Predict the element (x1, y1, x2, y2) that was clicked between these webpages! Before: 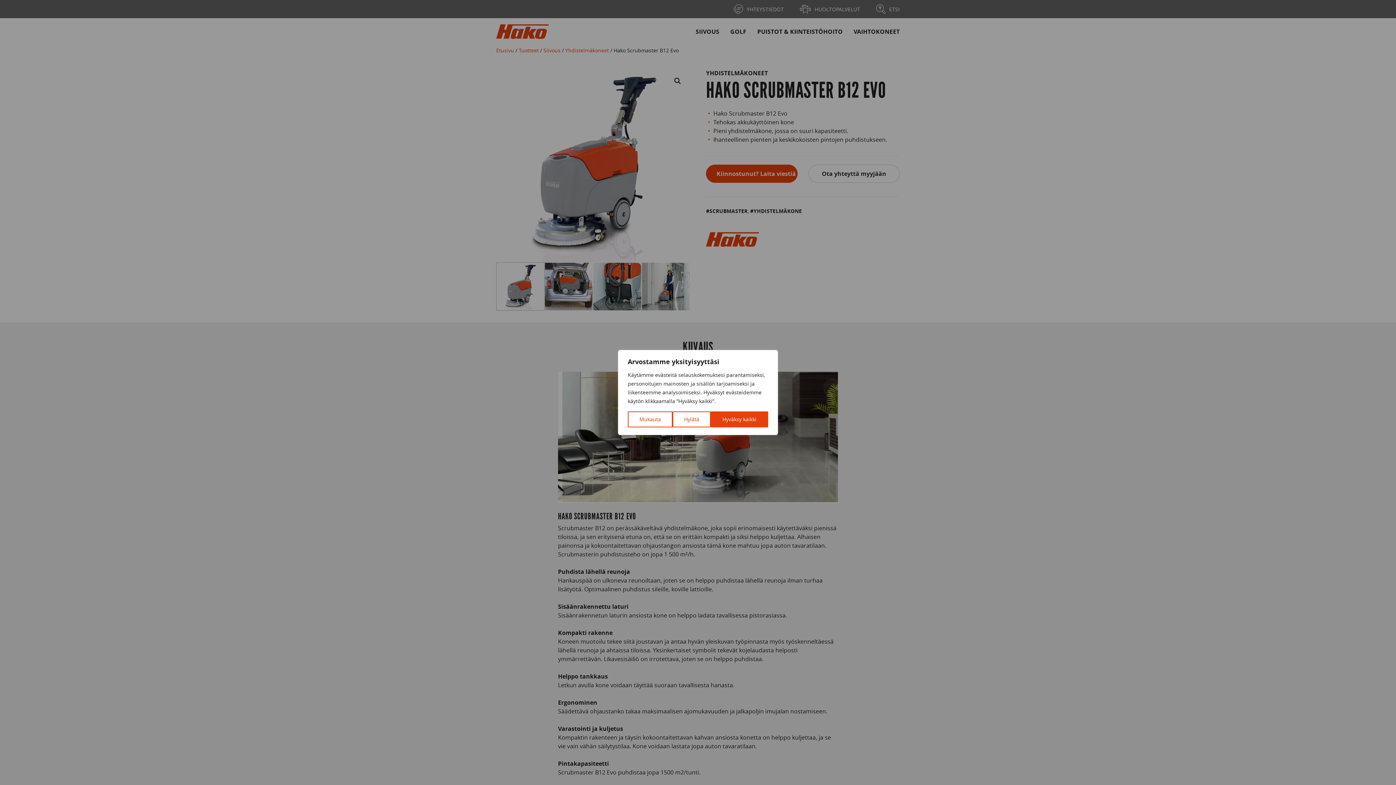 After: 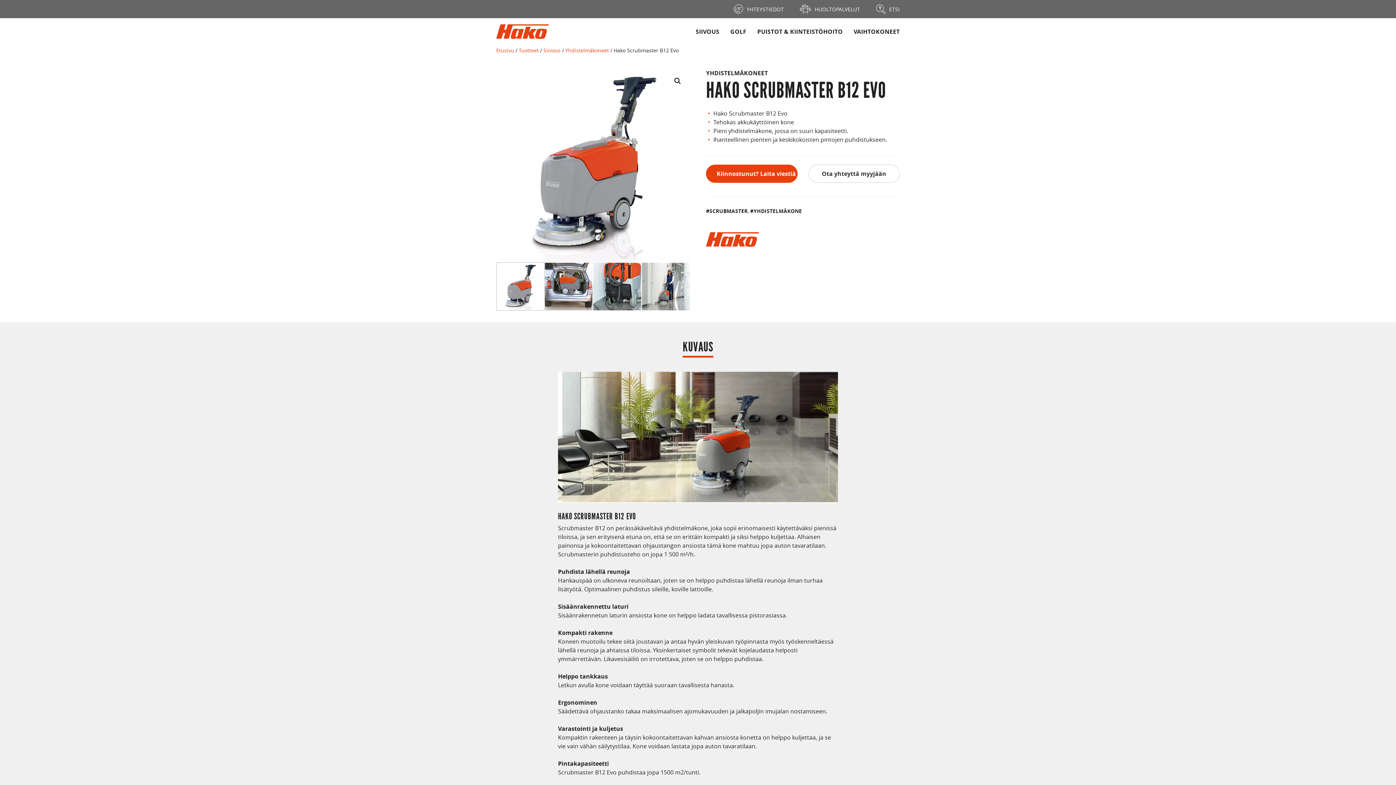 Action: label: Hyväksy kaikki bbox: (711, 411, 768, 427)